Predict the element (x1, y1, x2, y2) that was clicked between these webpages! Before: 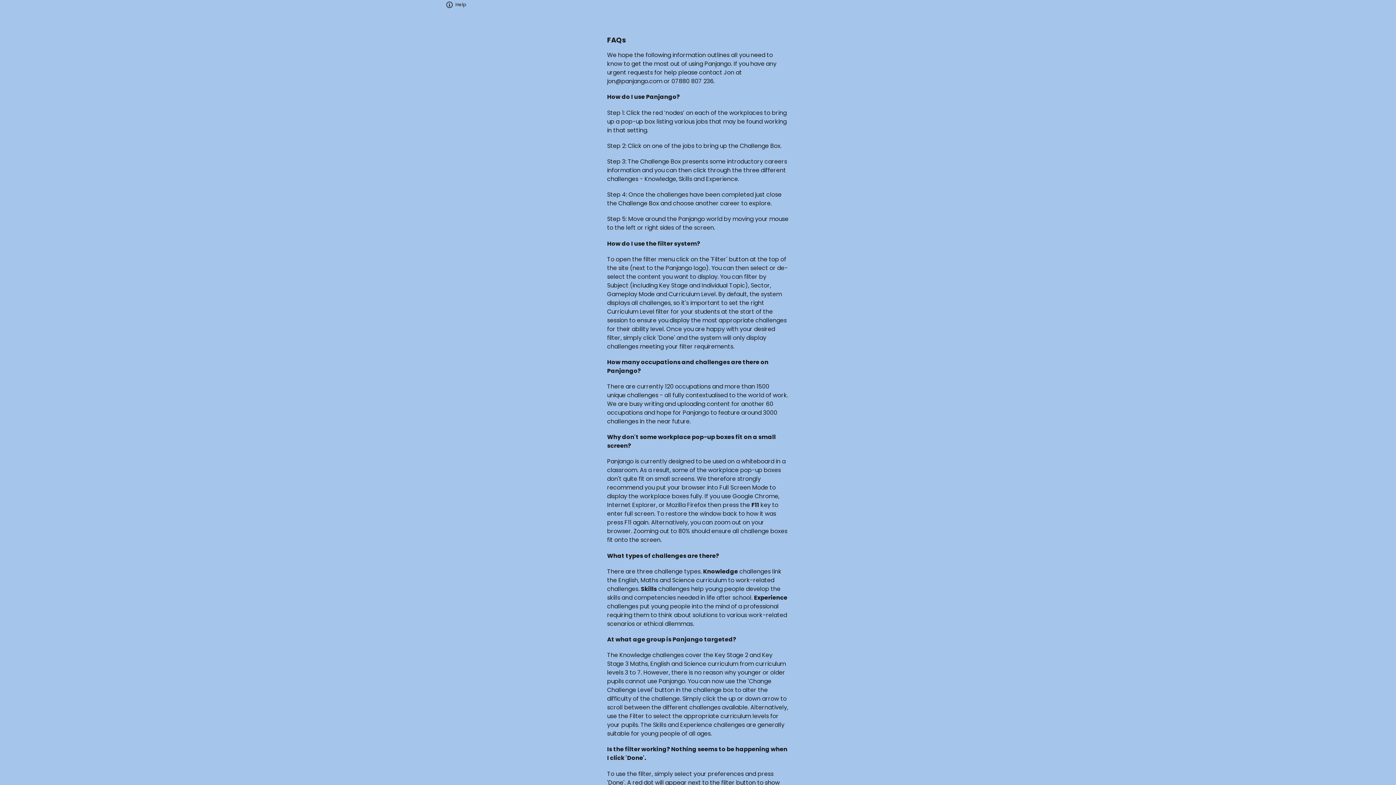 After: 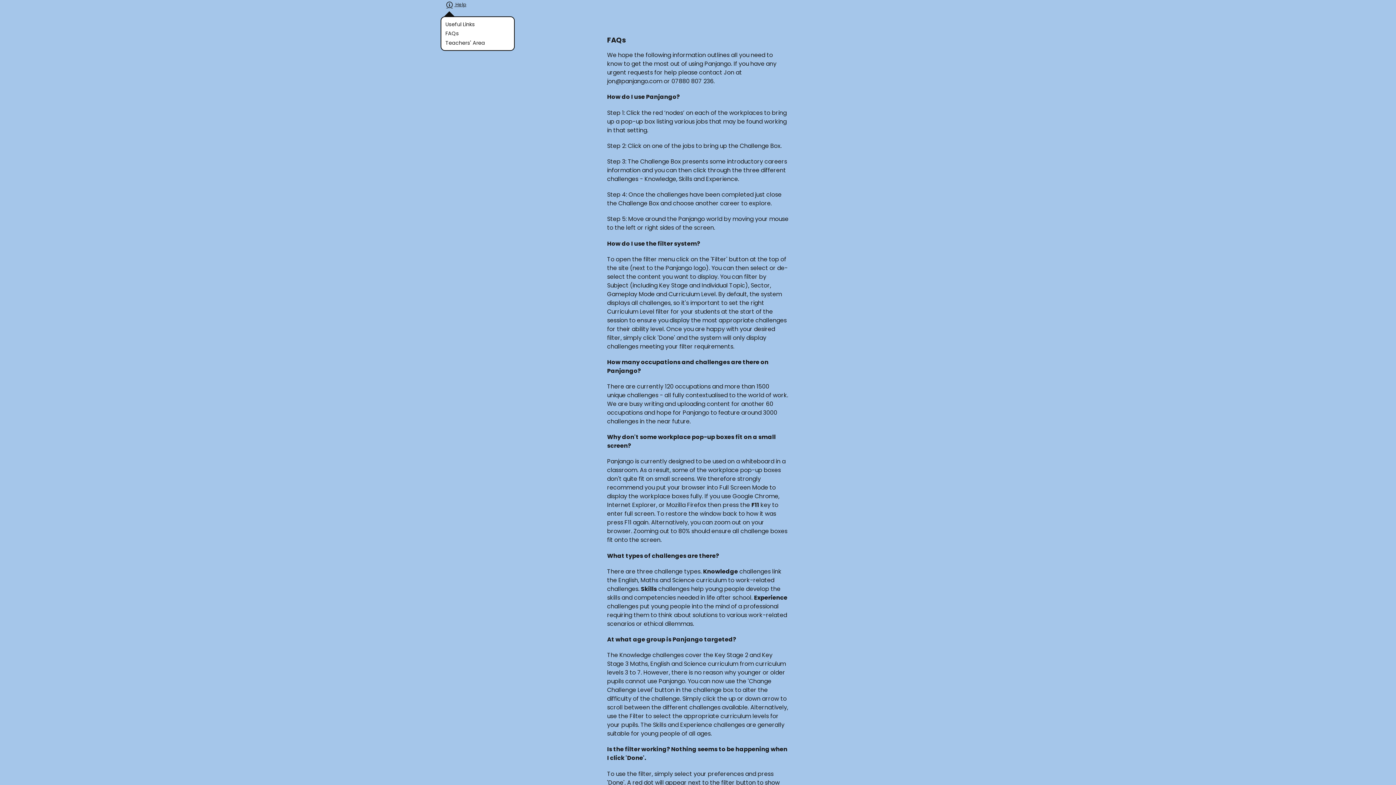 Action: bbox: (446, 1, 466, 7) label:  Help